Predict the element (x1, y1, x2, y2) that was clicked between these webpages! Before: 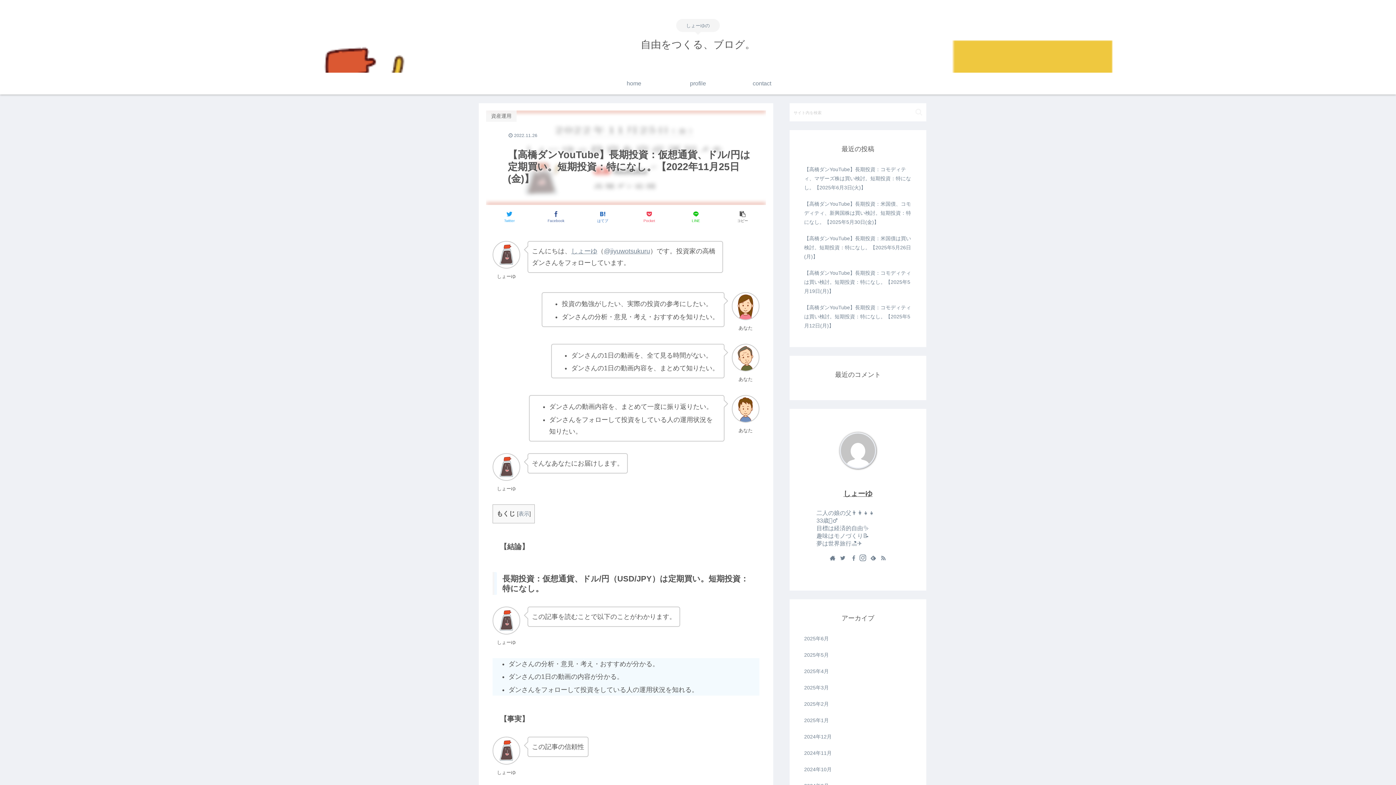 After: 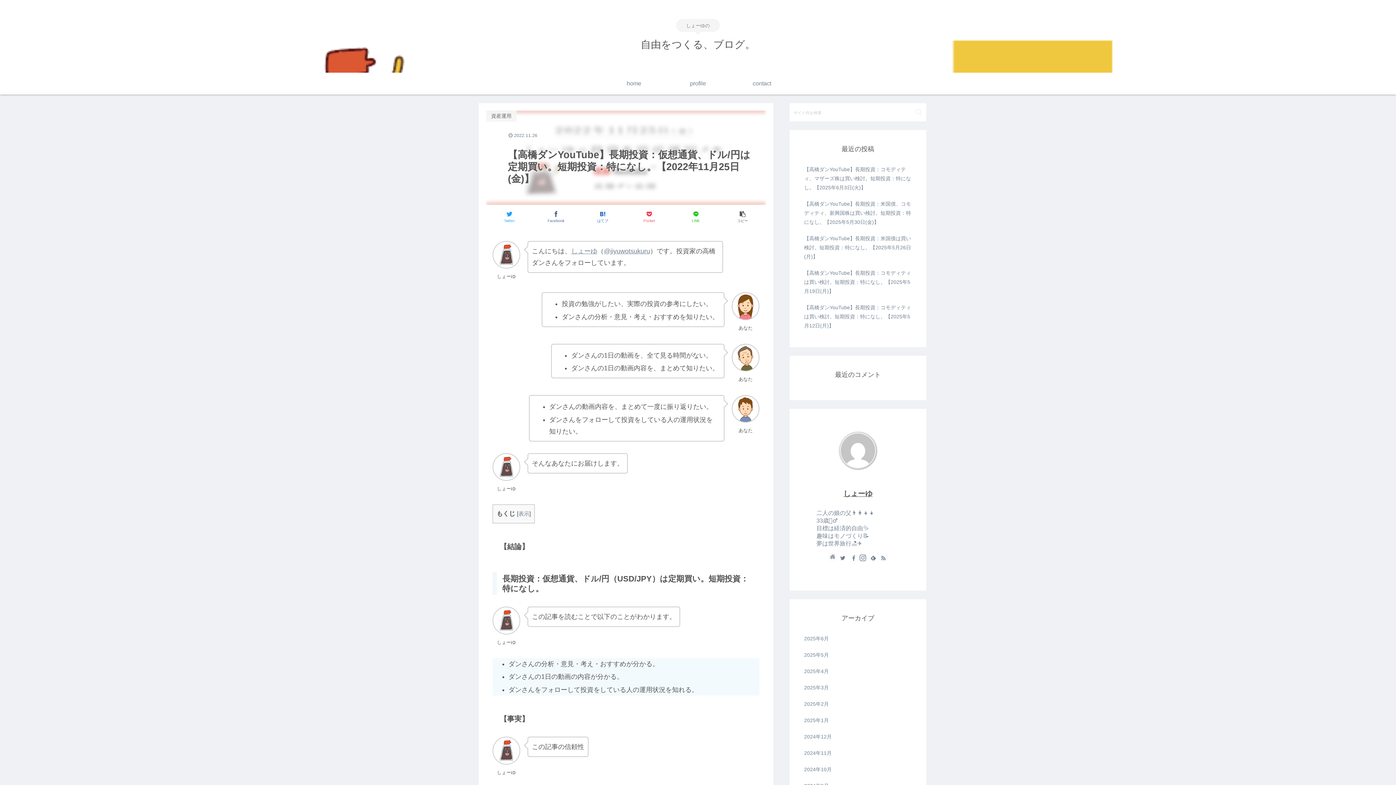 Action: bbox: (828, 554, 837, 563)